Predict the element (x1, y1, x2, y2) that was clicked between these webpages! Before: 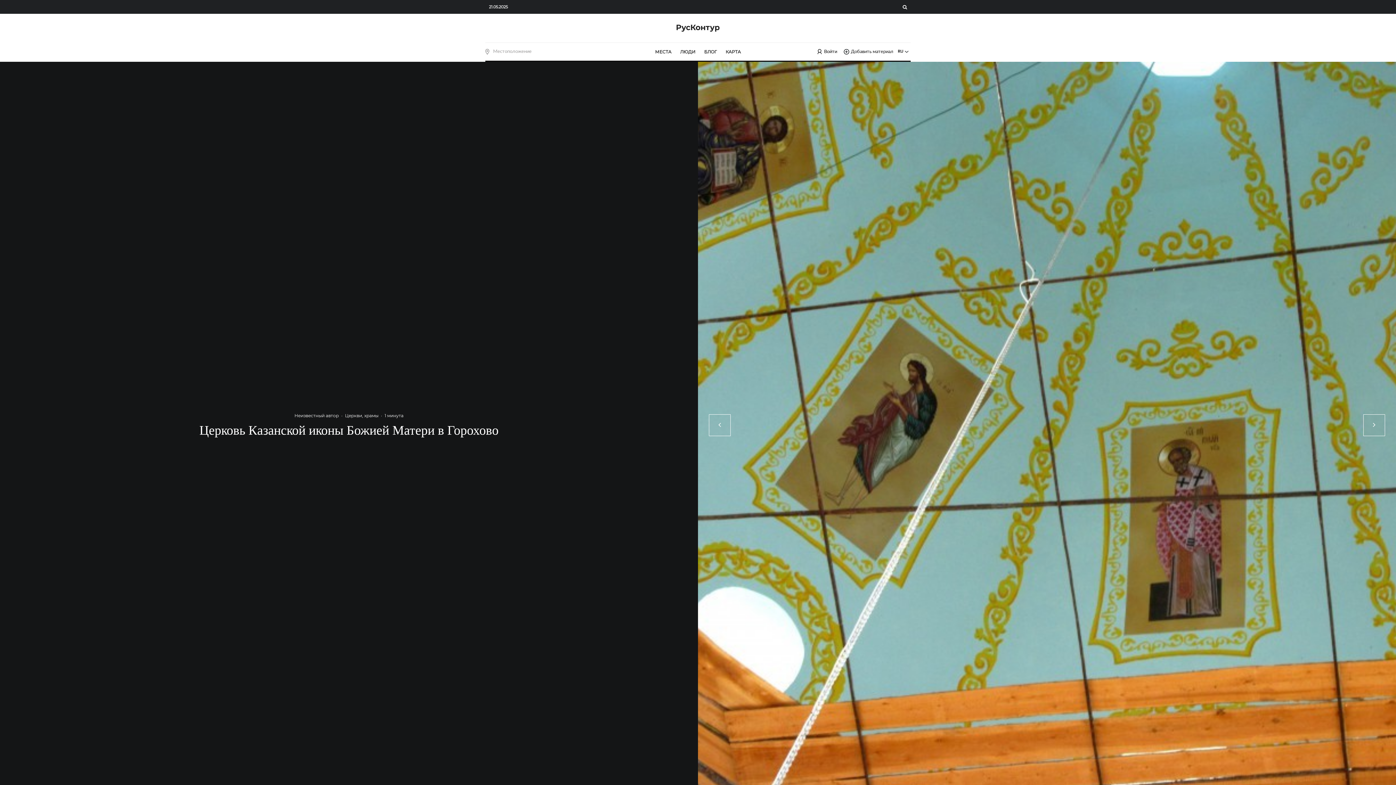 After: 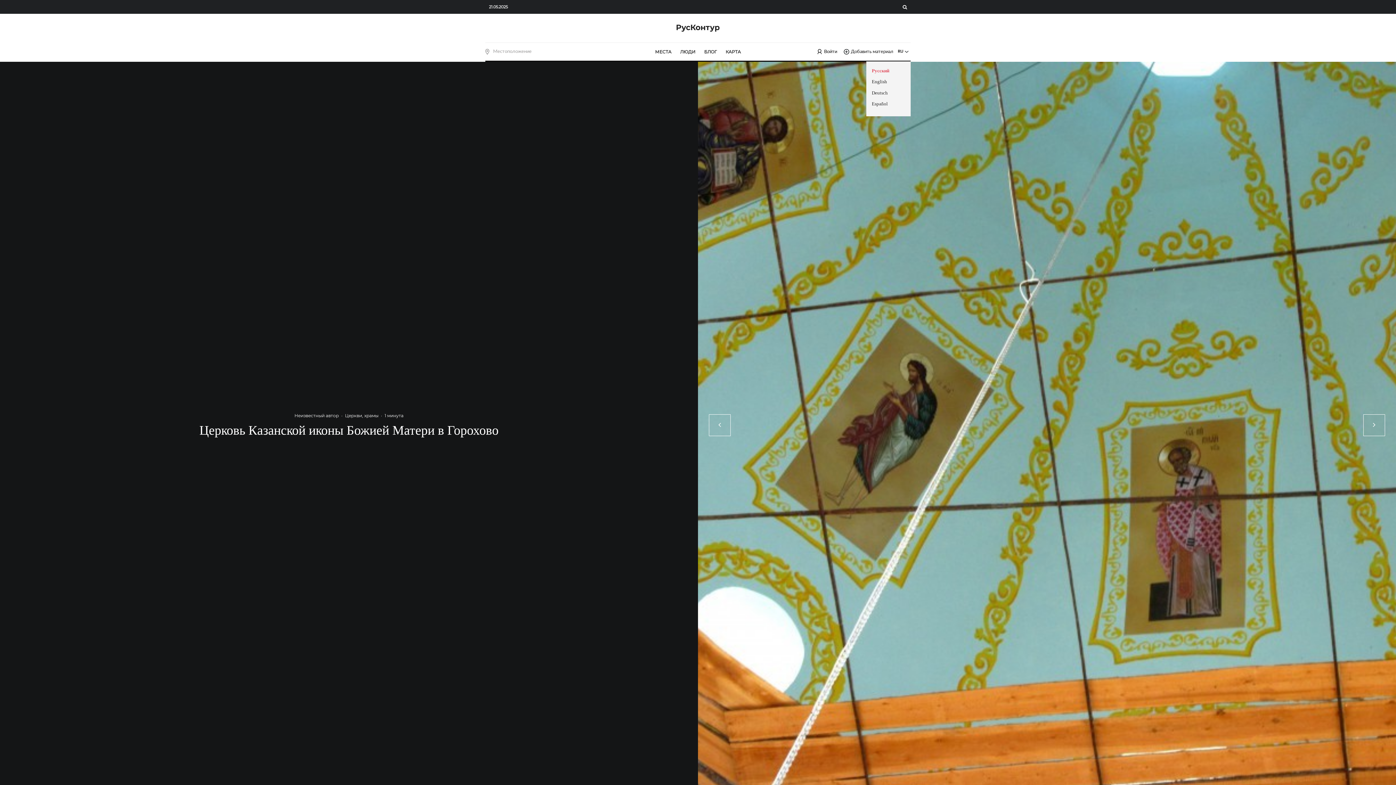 Action: label: RU bbox: (895, 48, 910, 55)